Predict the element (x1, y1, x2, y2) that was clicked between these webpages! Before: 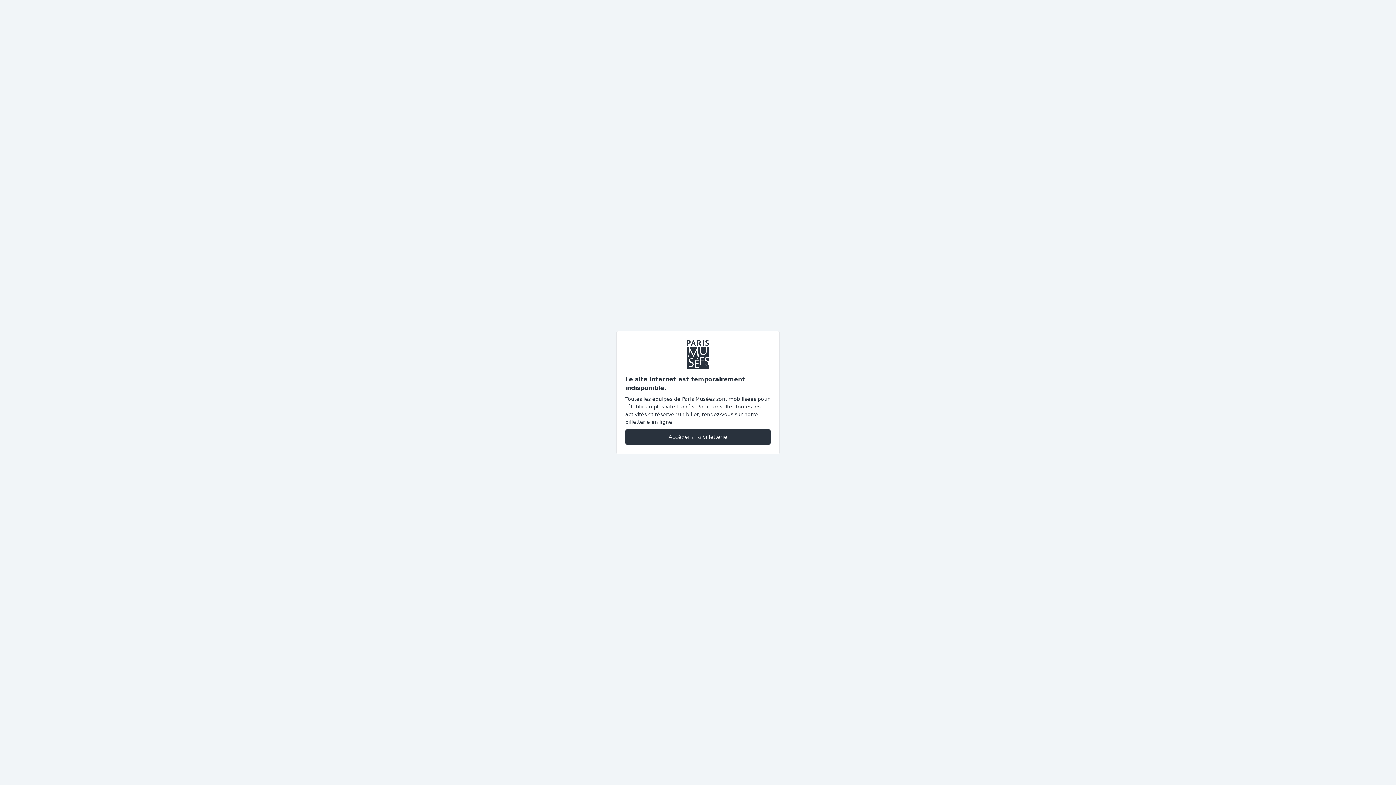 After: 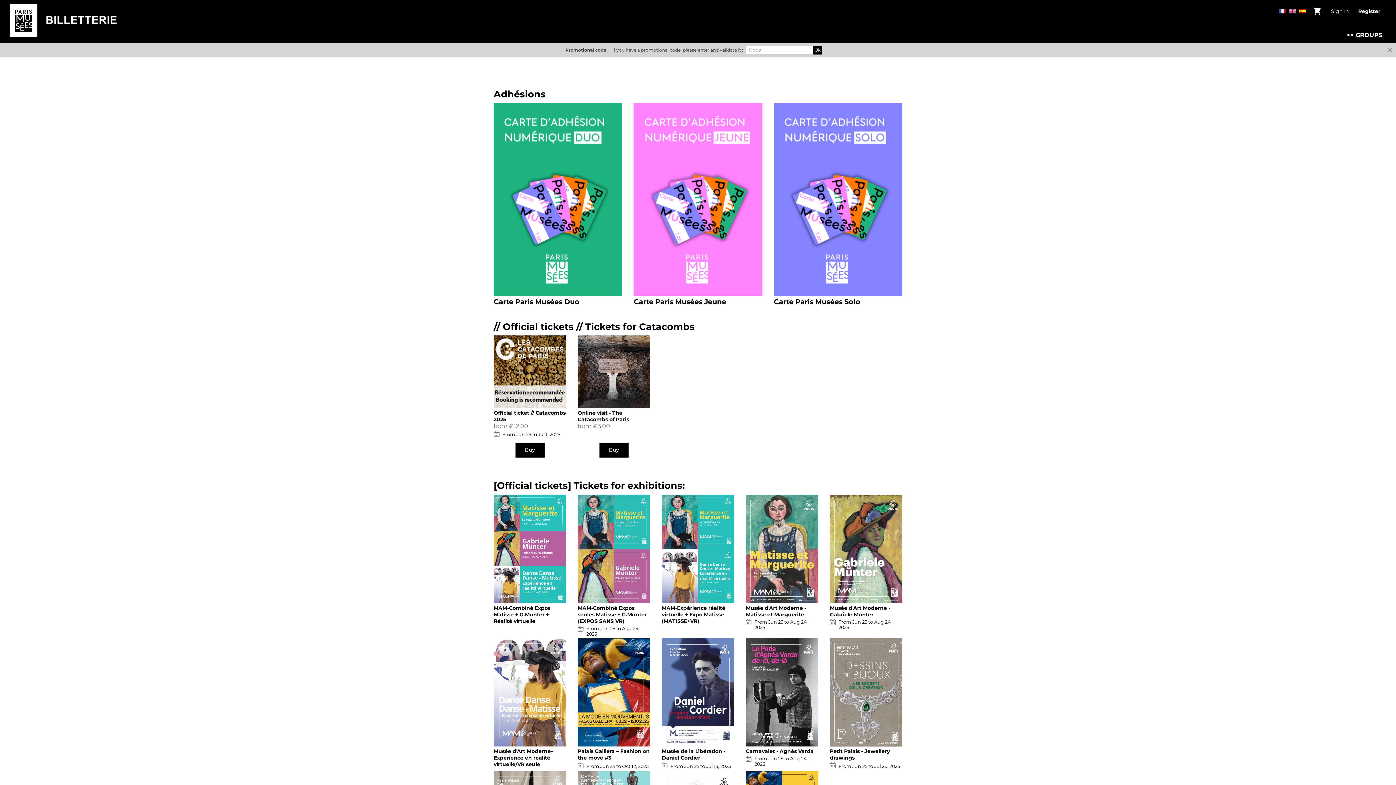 Action: bbox: (625, 428, 770, 445) label: Accéder à la billetterie